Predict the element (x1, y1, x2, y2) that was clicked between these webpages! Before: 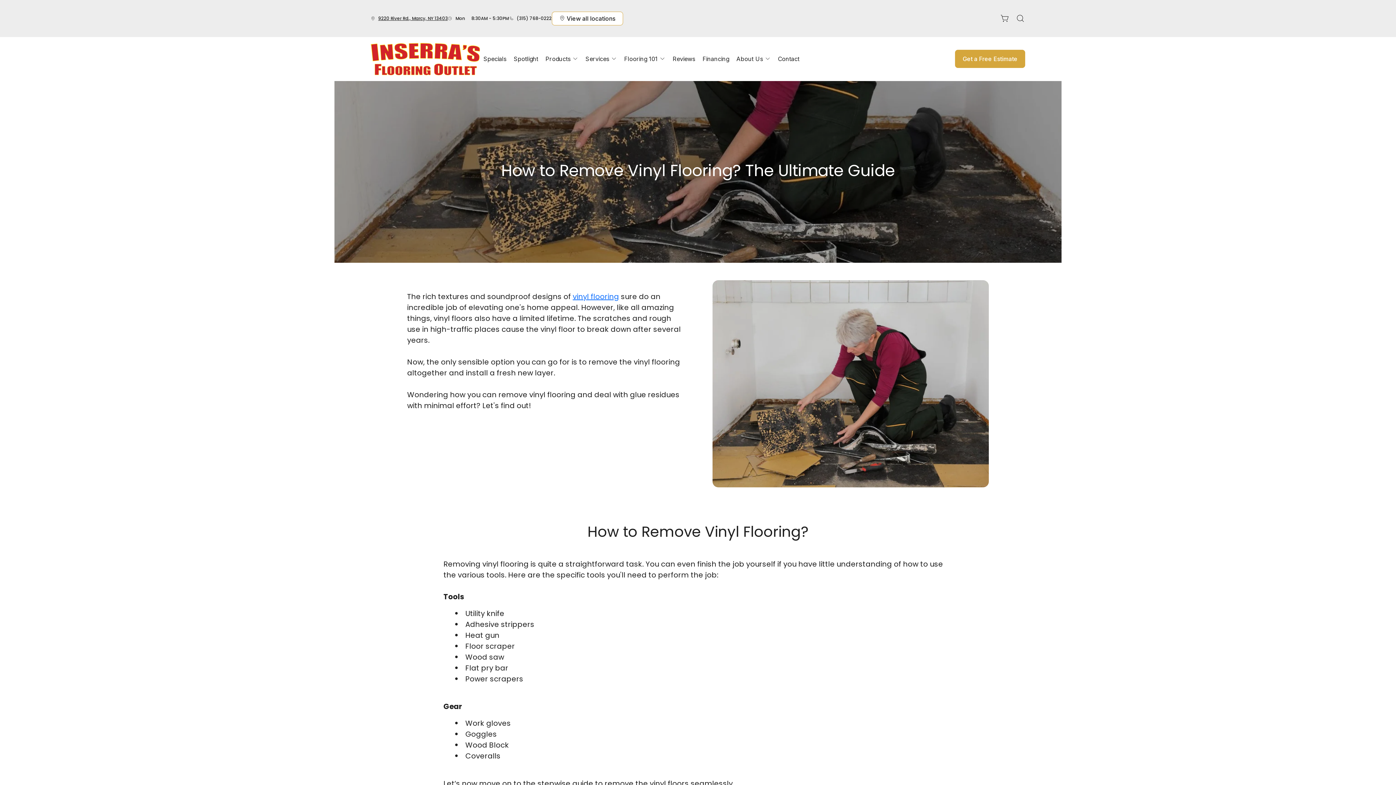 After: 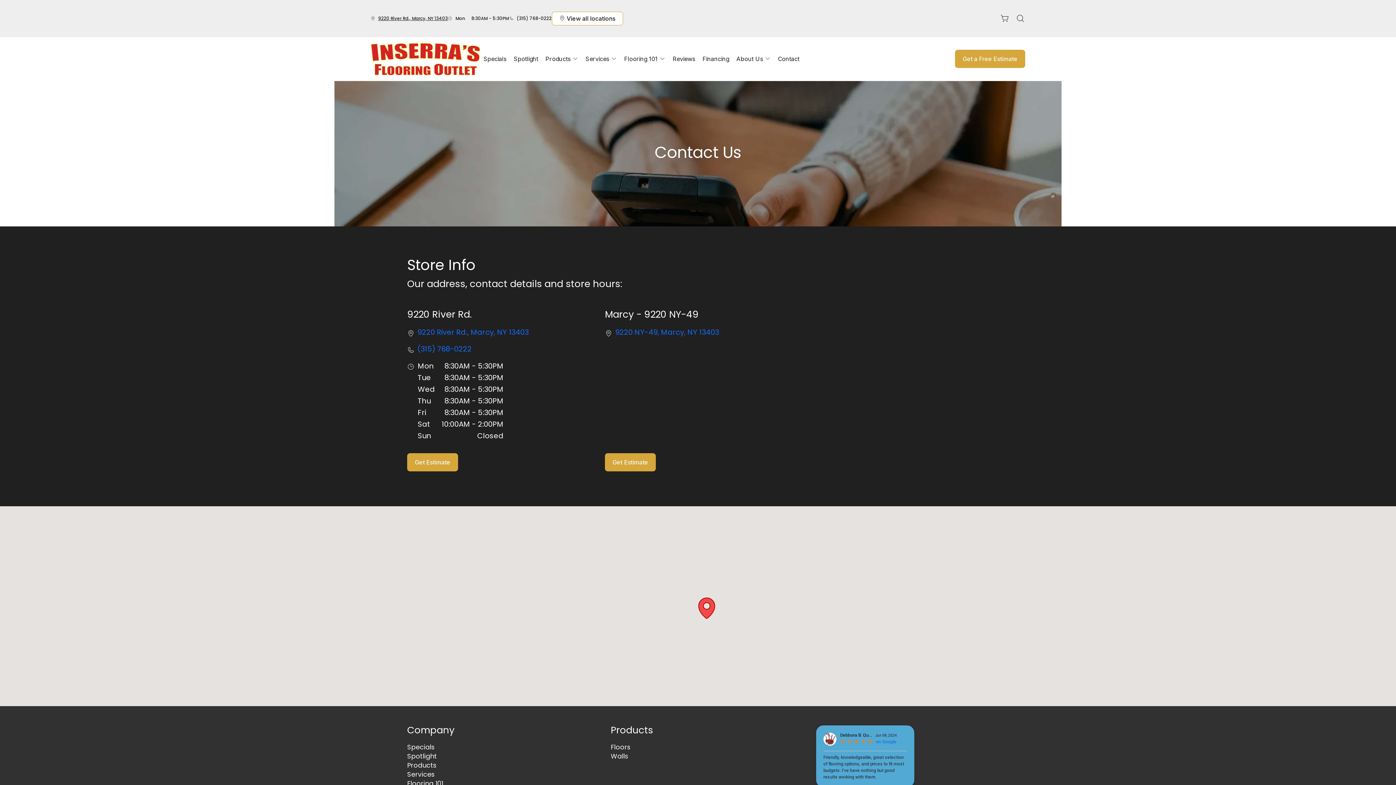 Action: bbox: (774, 51, 803, 66) label: Contact